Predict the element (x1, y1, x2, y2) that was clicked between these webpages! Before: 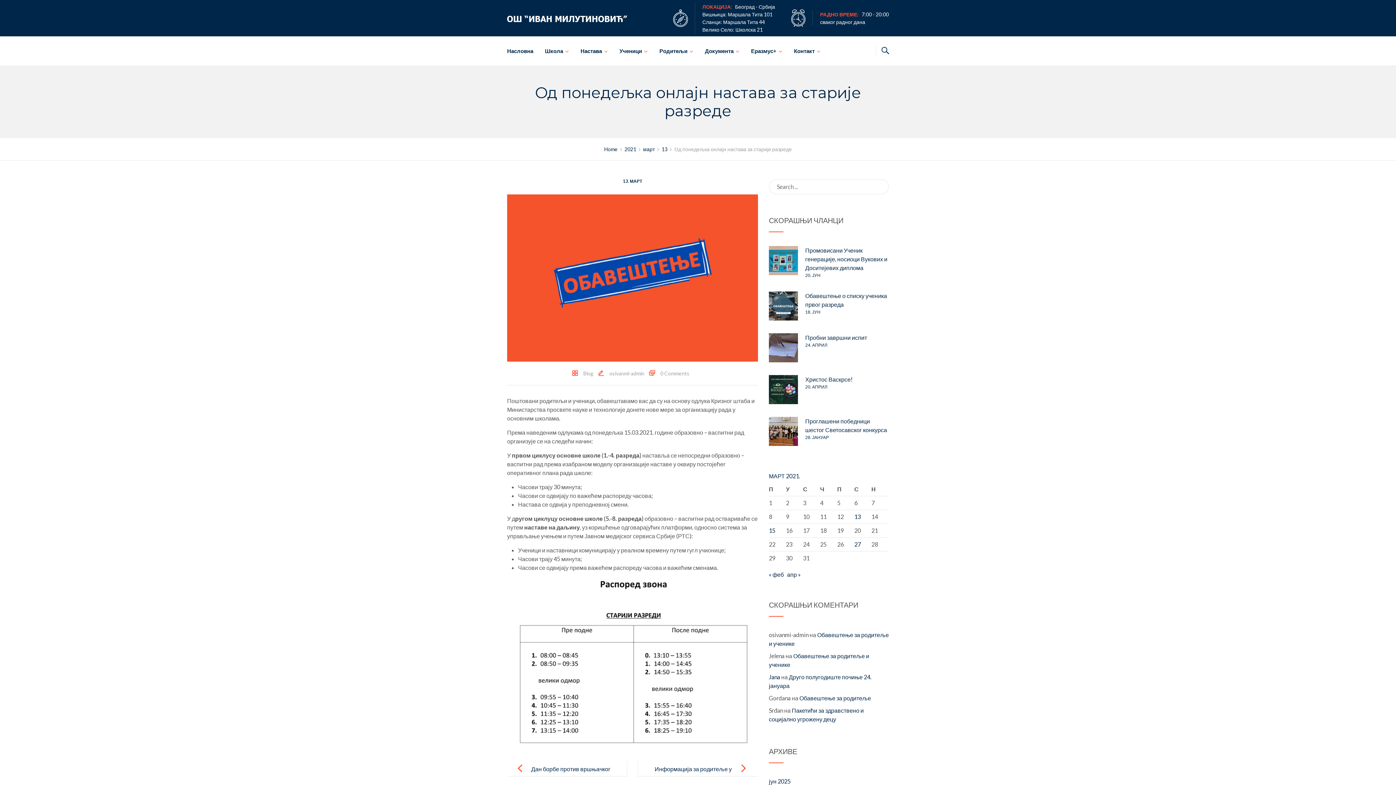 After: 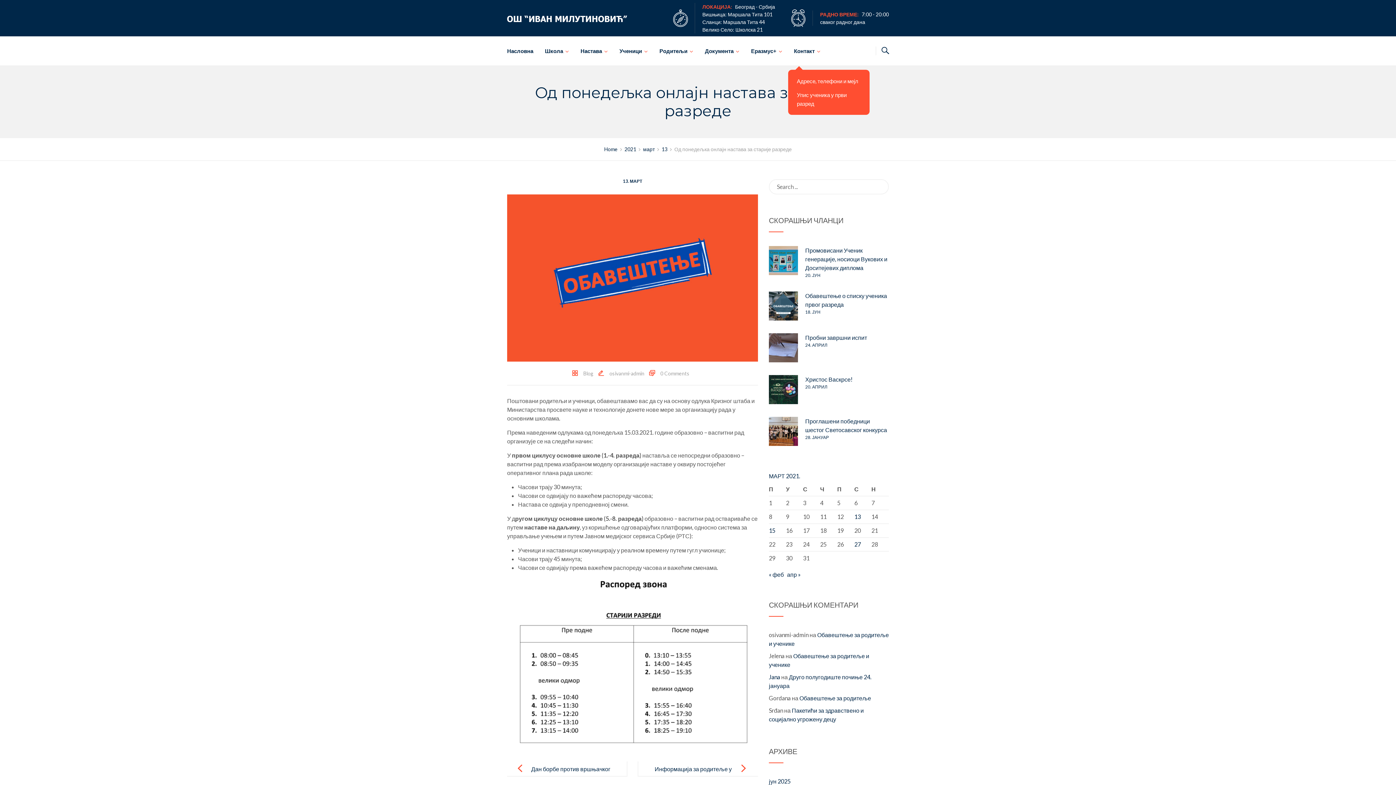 Action: label: Контакт bbox: (788, 36, 820, 65)